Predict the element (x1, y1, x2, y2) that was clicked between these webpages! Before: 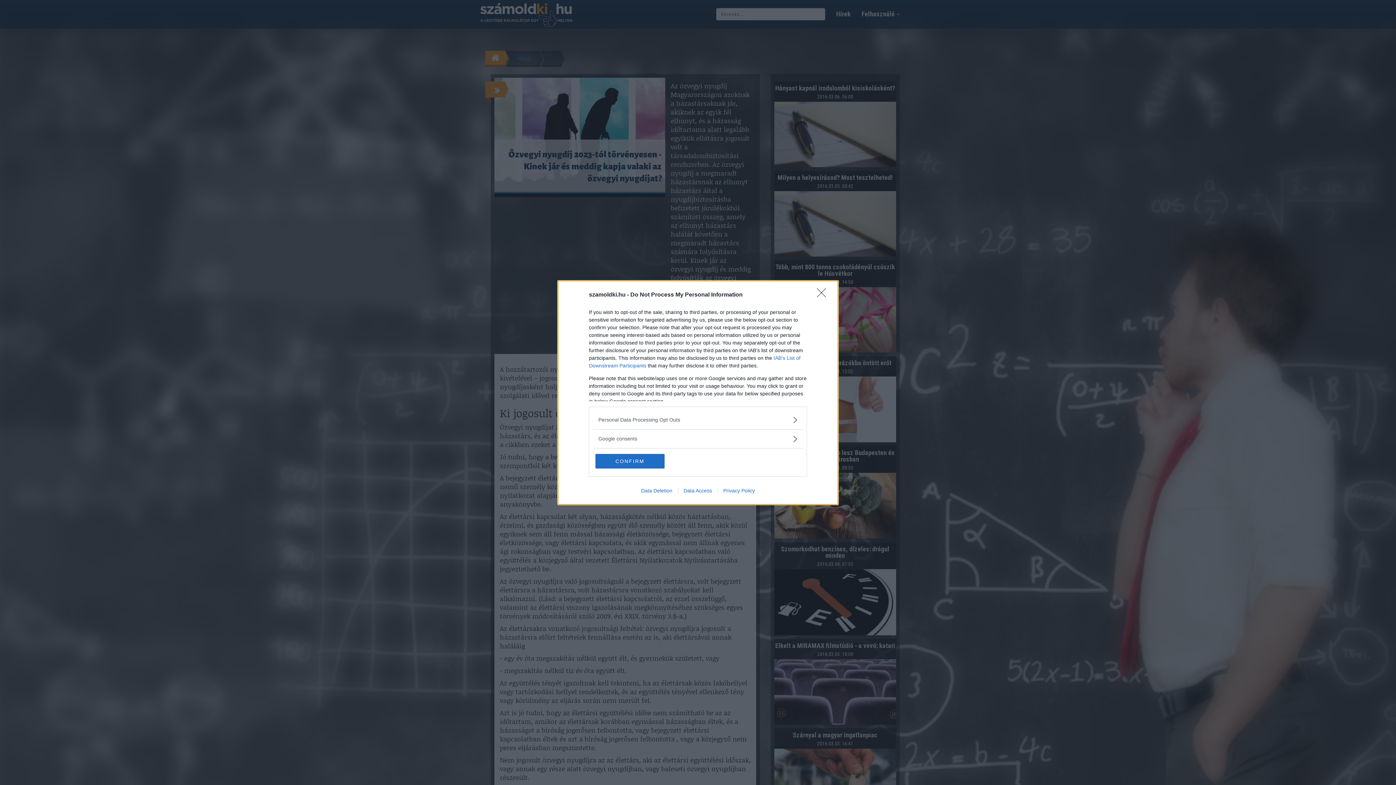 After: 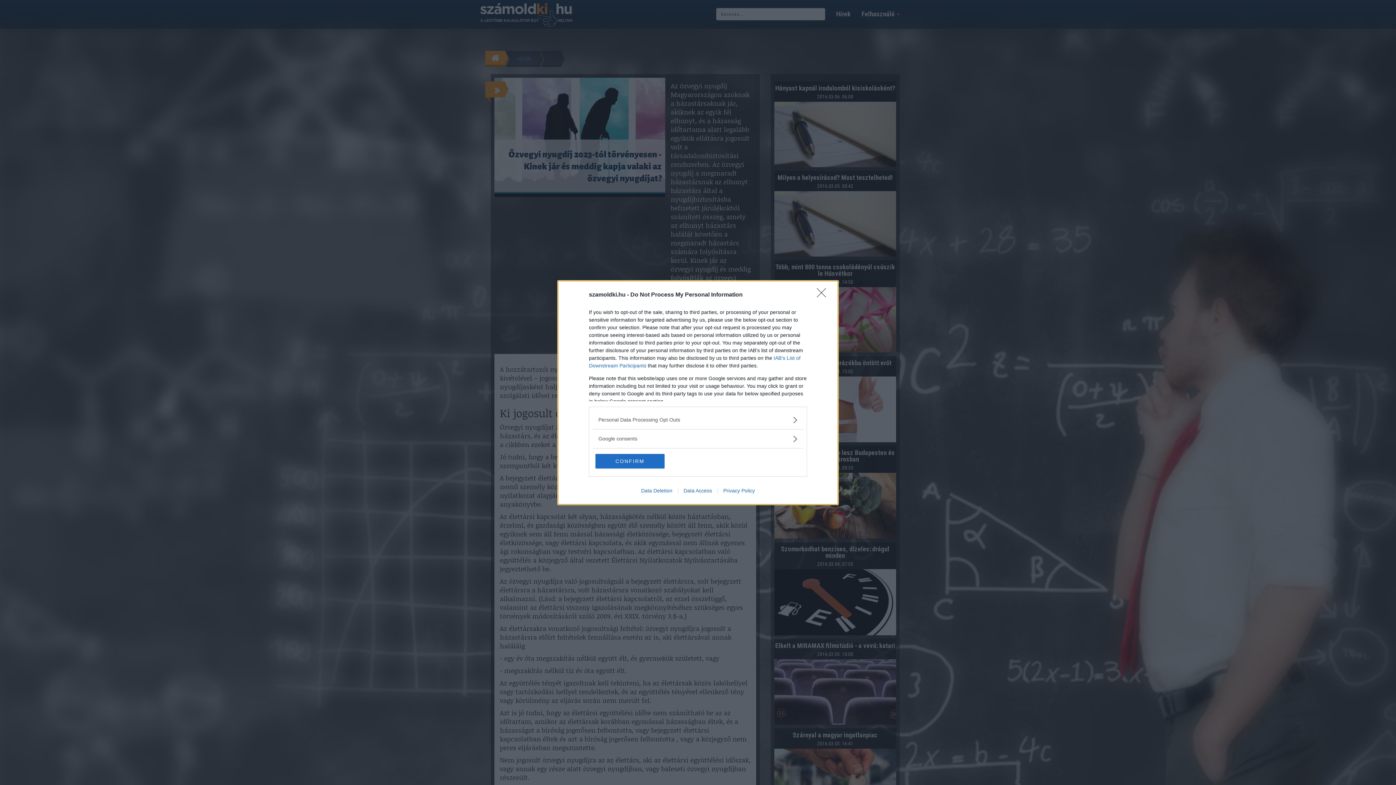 Action: label: Data Access bbox: (678, 487, 717, 493)